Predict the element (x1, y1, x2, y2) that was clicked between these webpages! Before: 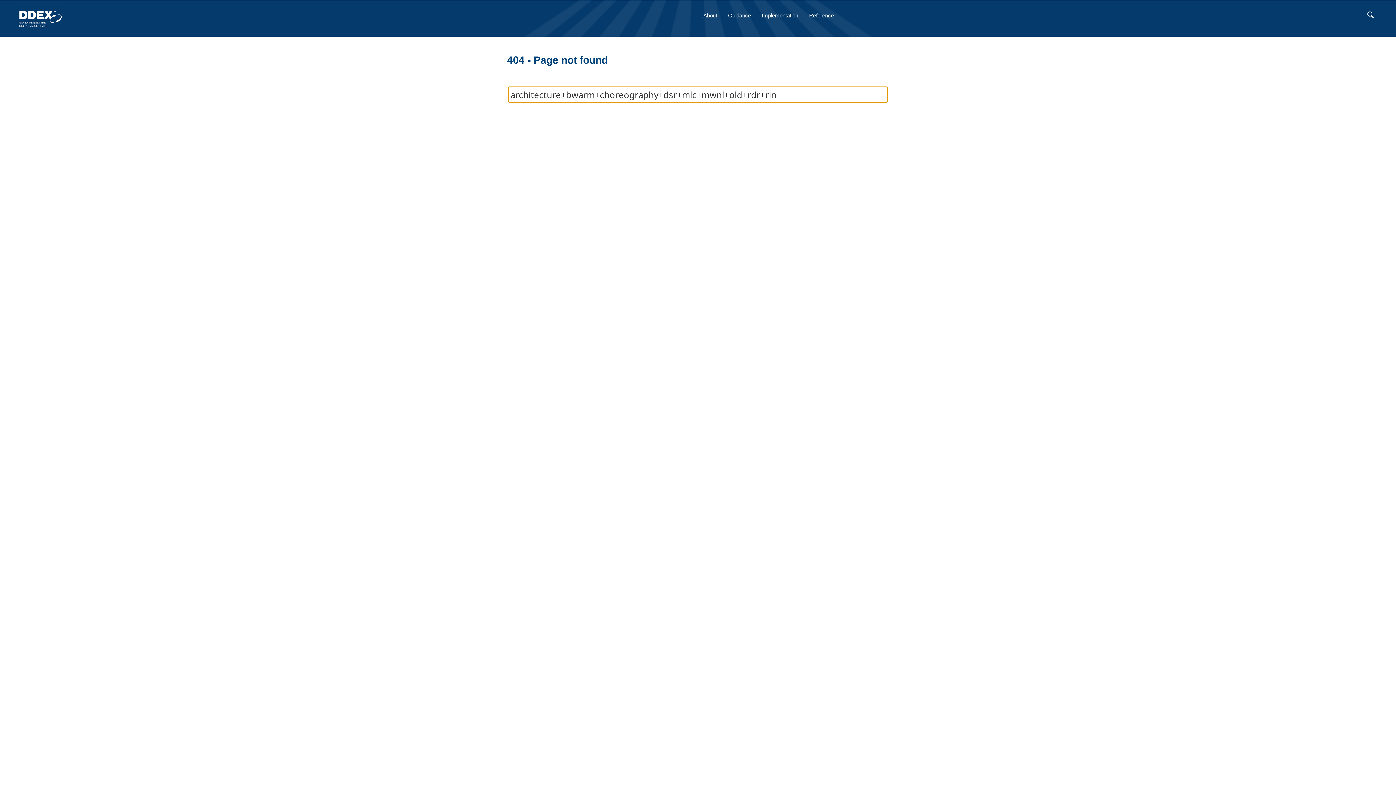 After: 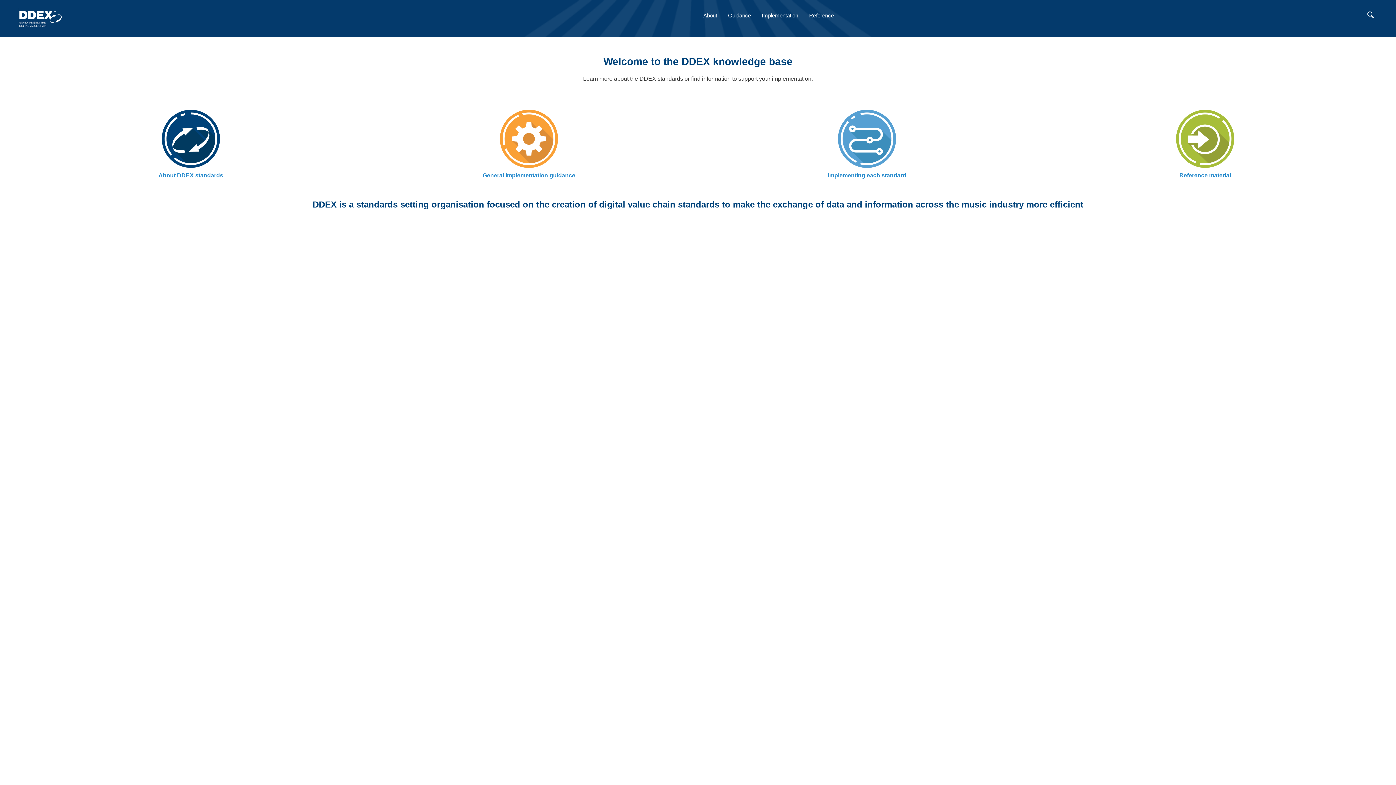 Action: bbox: (18, 7, 235, 29)